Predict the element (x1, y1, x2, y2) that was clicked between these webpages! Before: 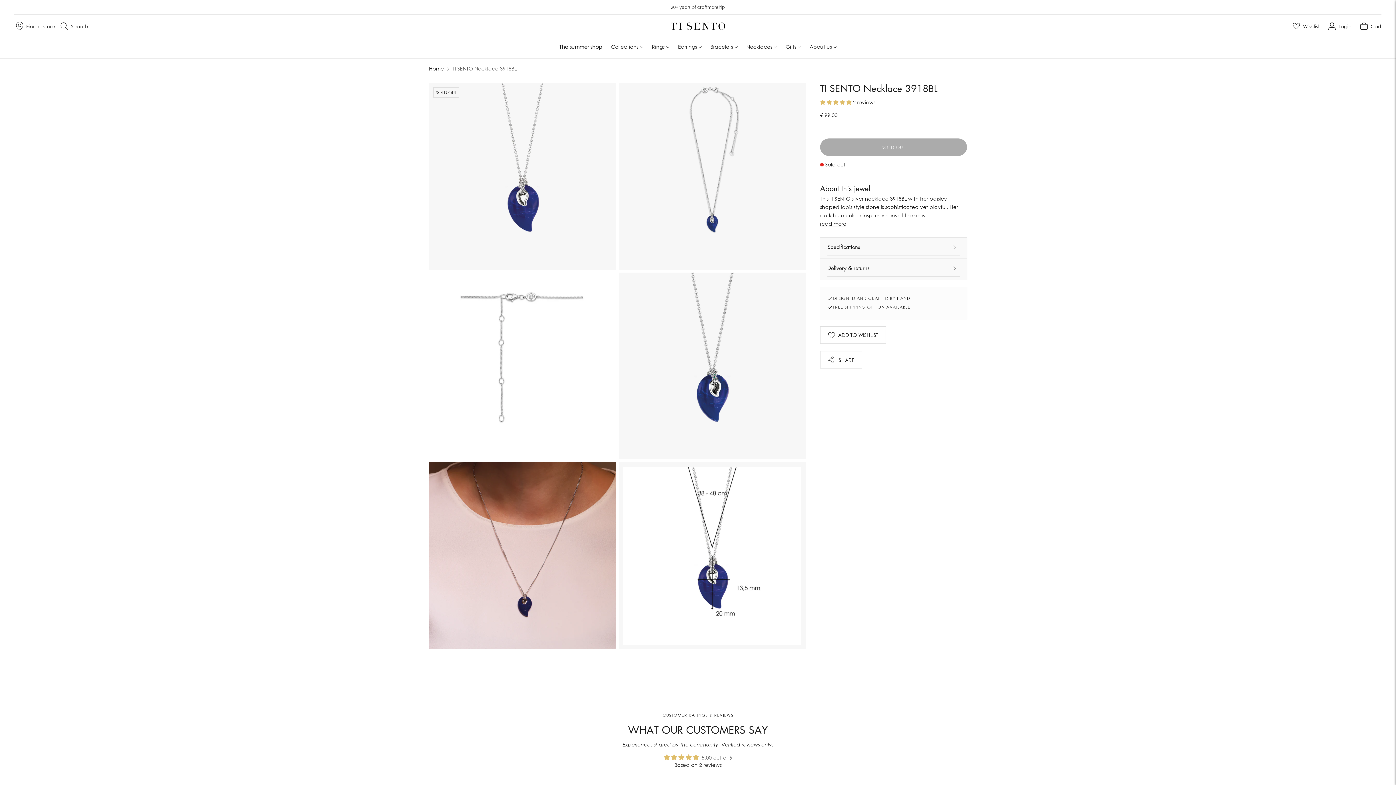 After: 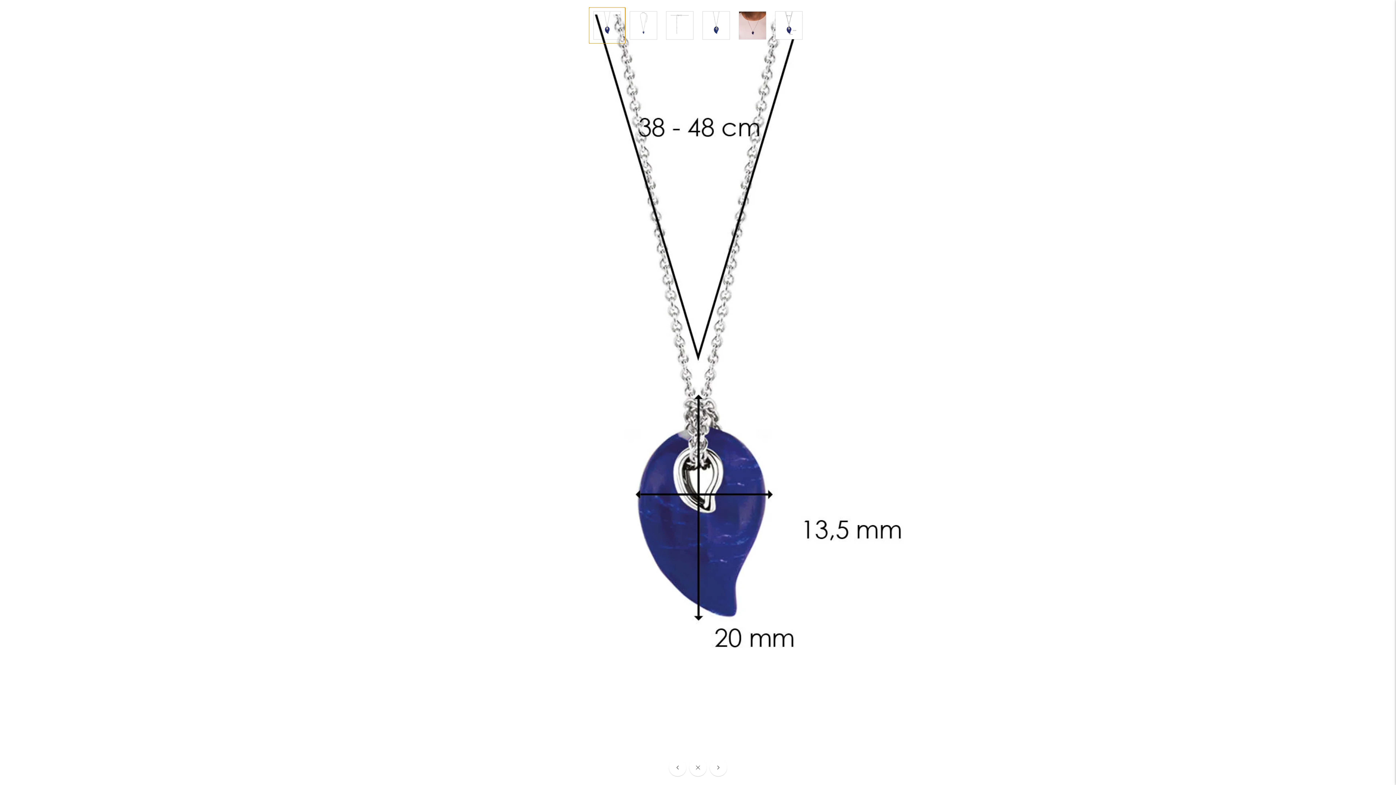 Action: bbox: (623, 466, 801, 645)